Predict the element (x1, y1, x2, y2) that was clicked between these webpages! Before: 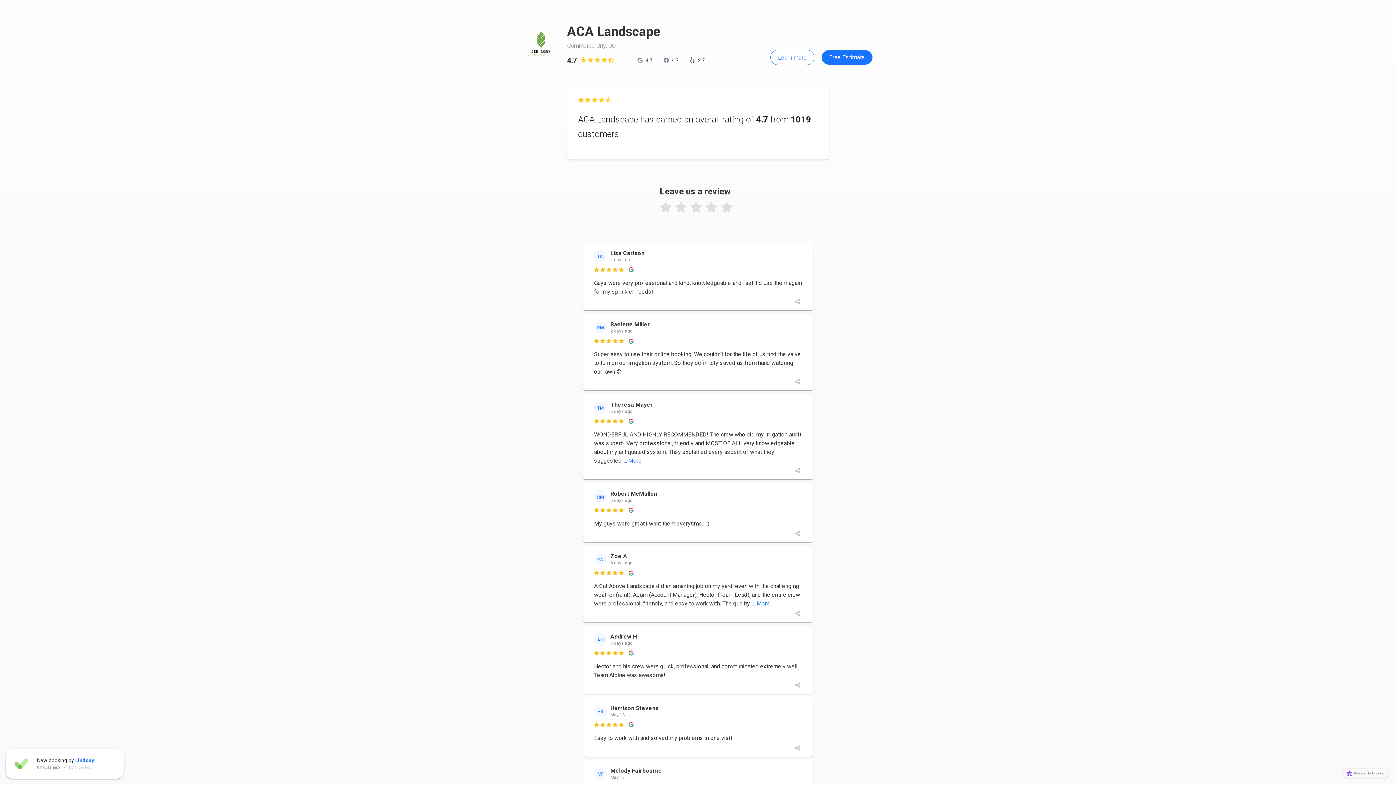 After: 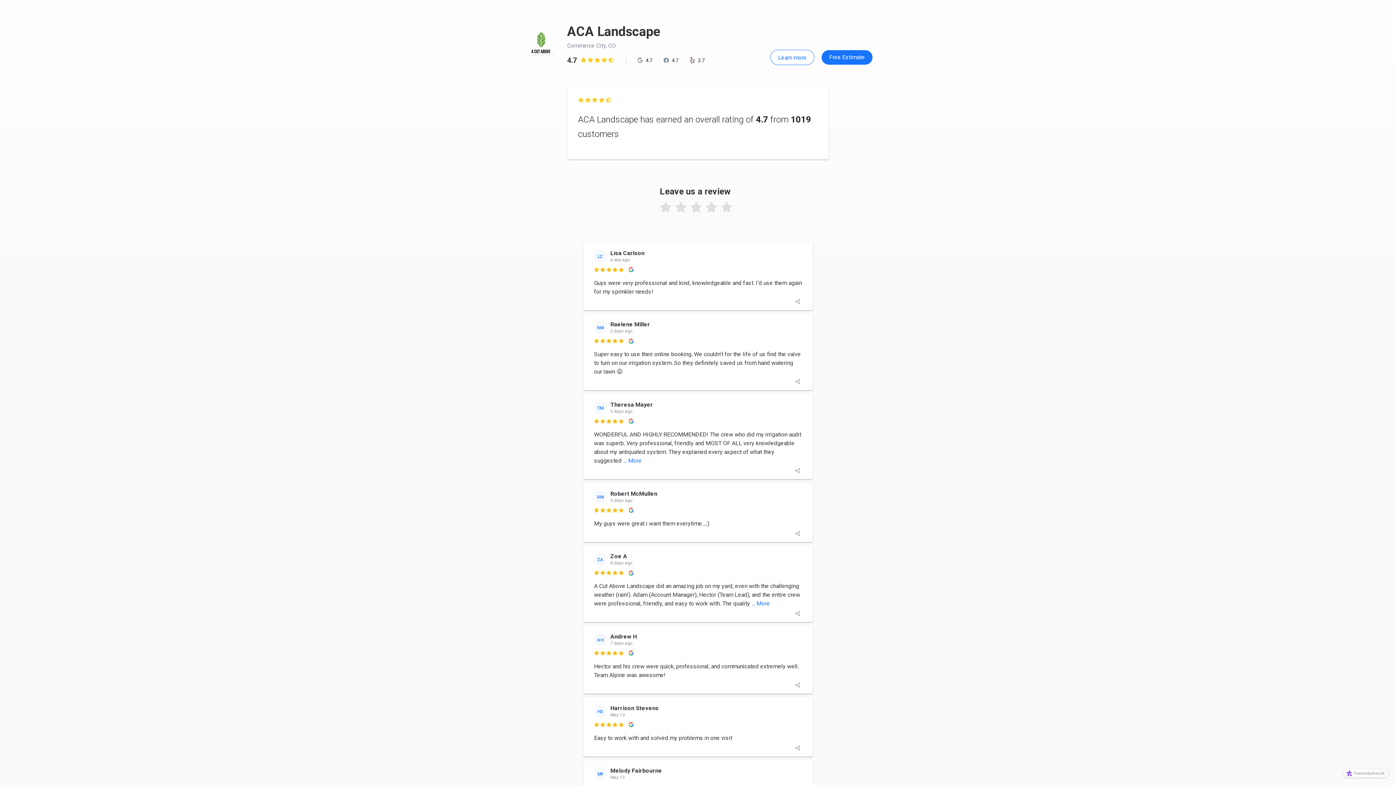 Action: bbox: (637, 57, 644, 65)